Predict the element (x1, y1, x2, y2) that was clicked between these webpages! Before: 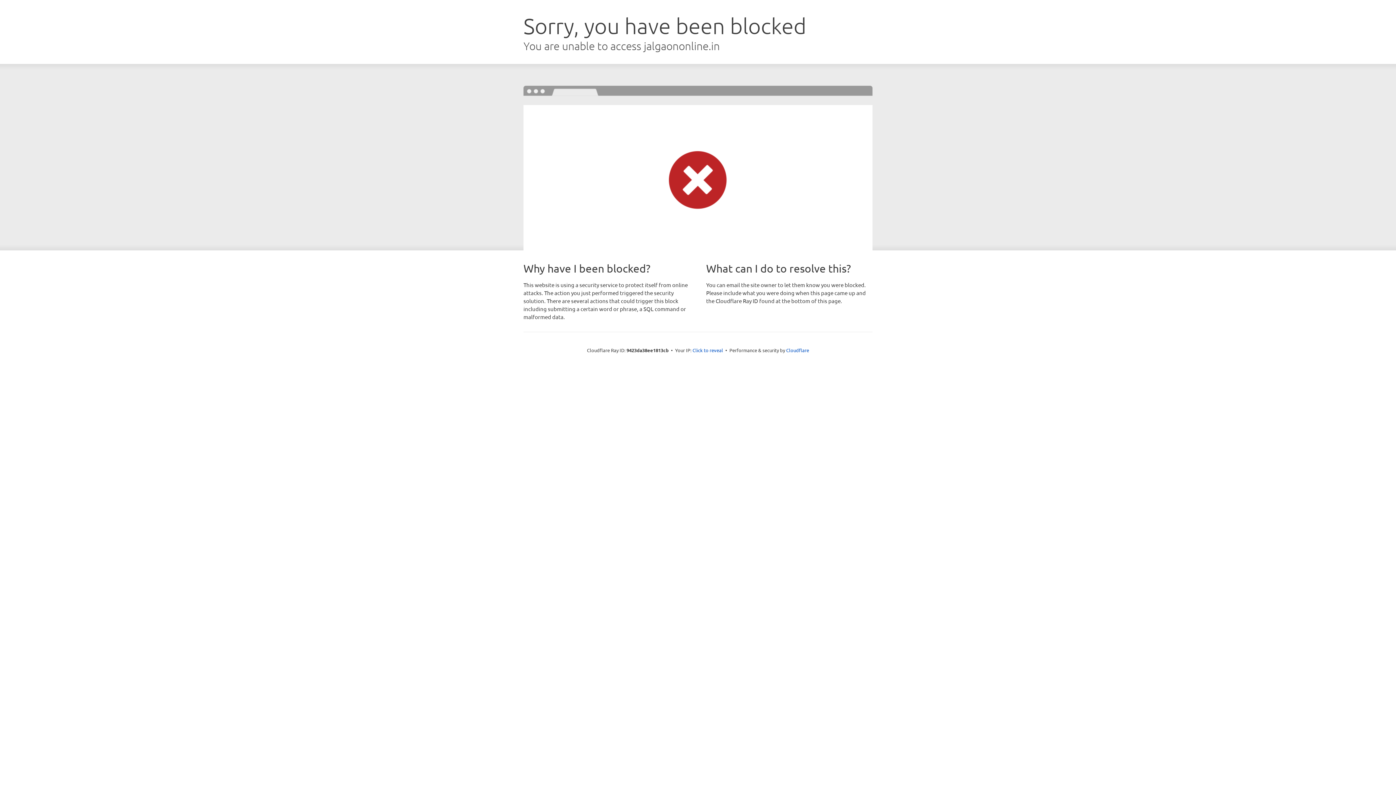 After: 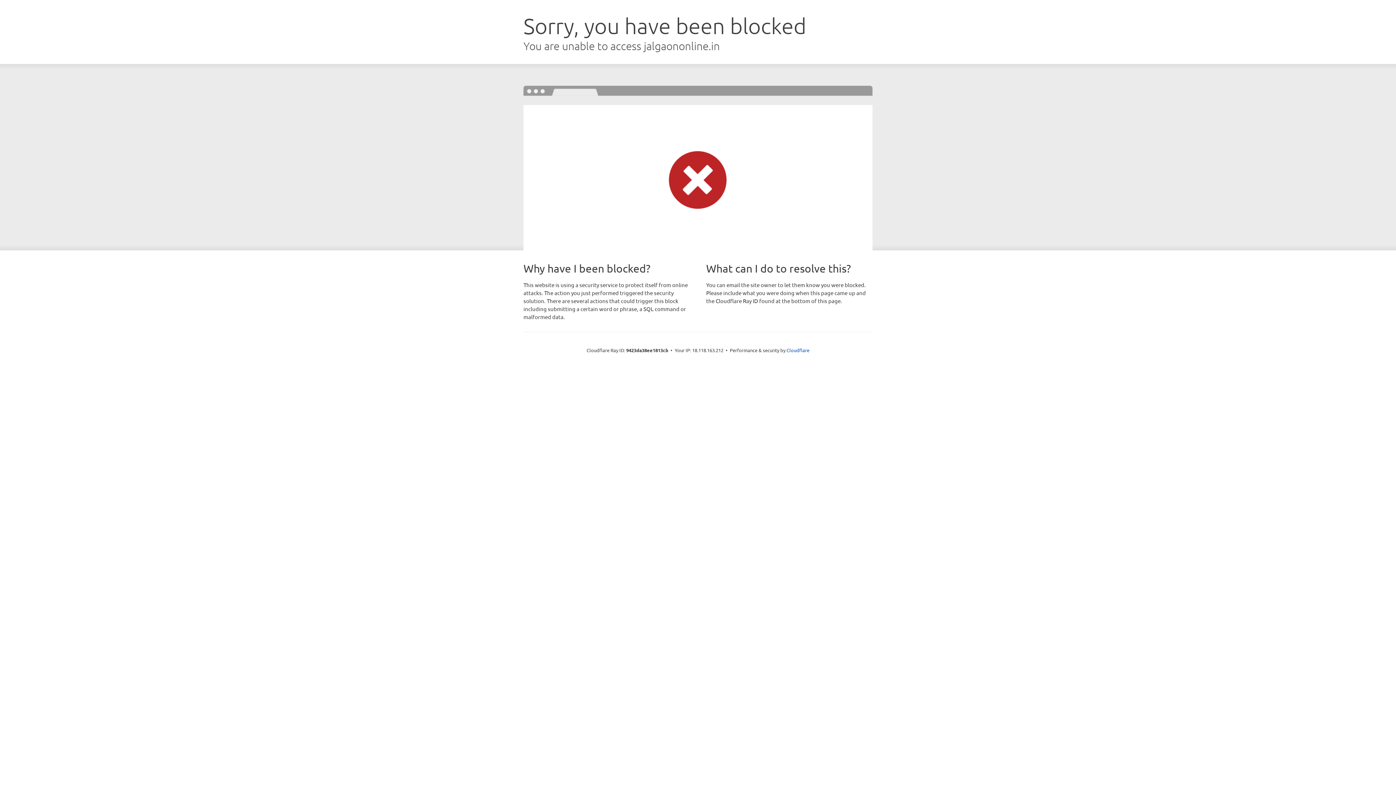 Action: bbox: (692, 346, 723, 353) label: Click to reveal